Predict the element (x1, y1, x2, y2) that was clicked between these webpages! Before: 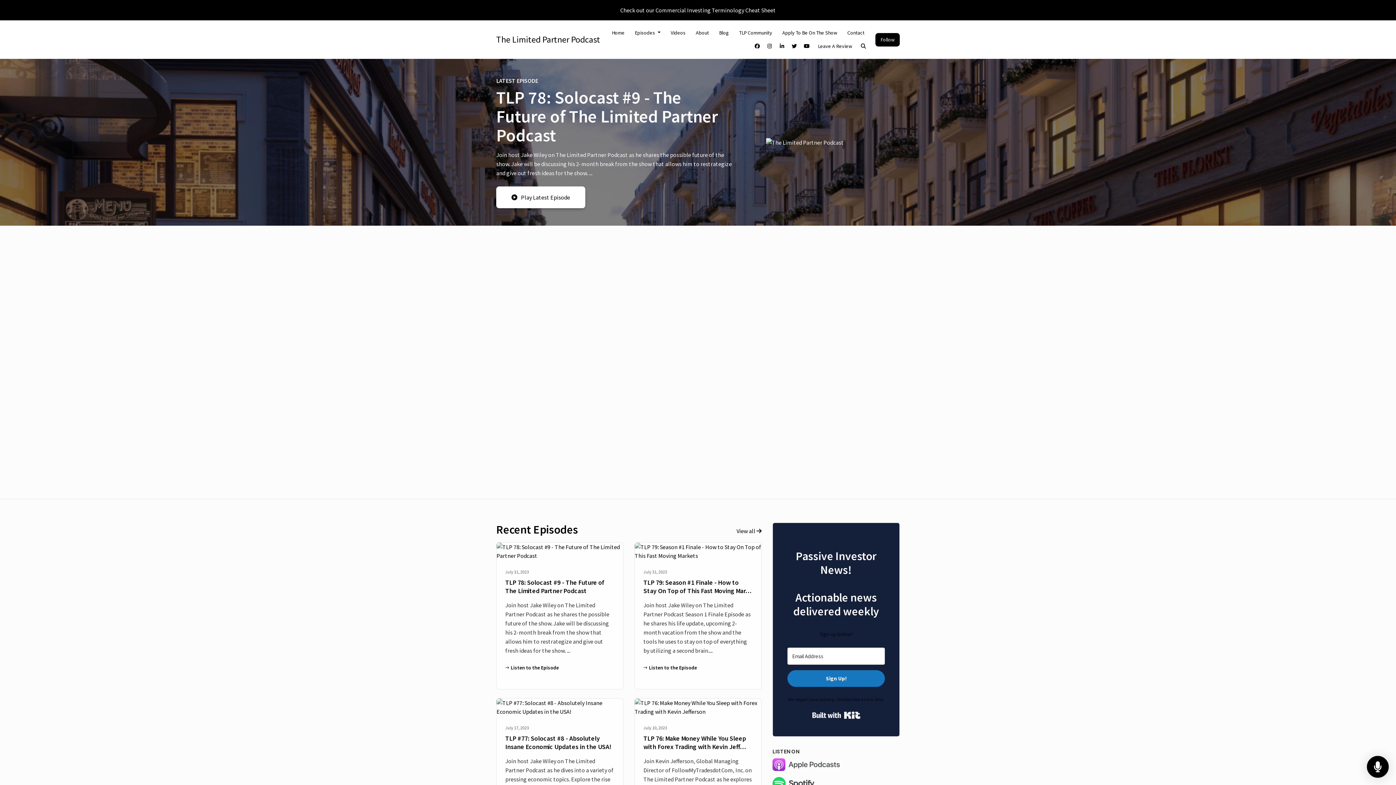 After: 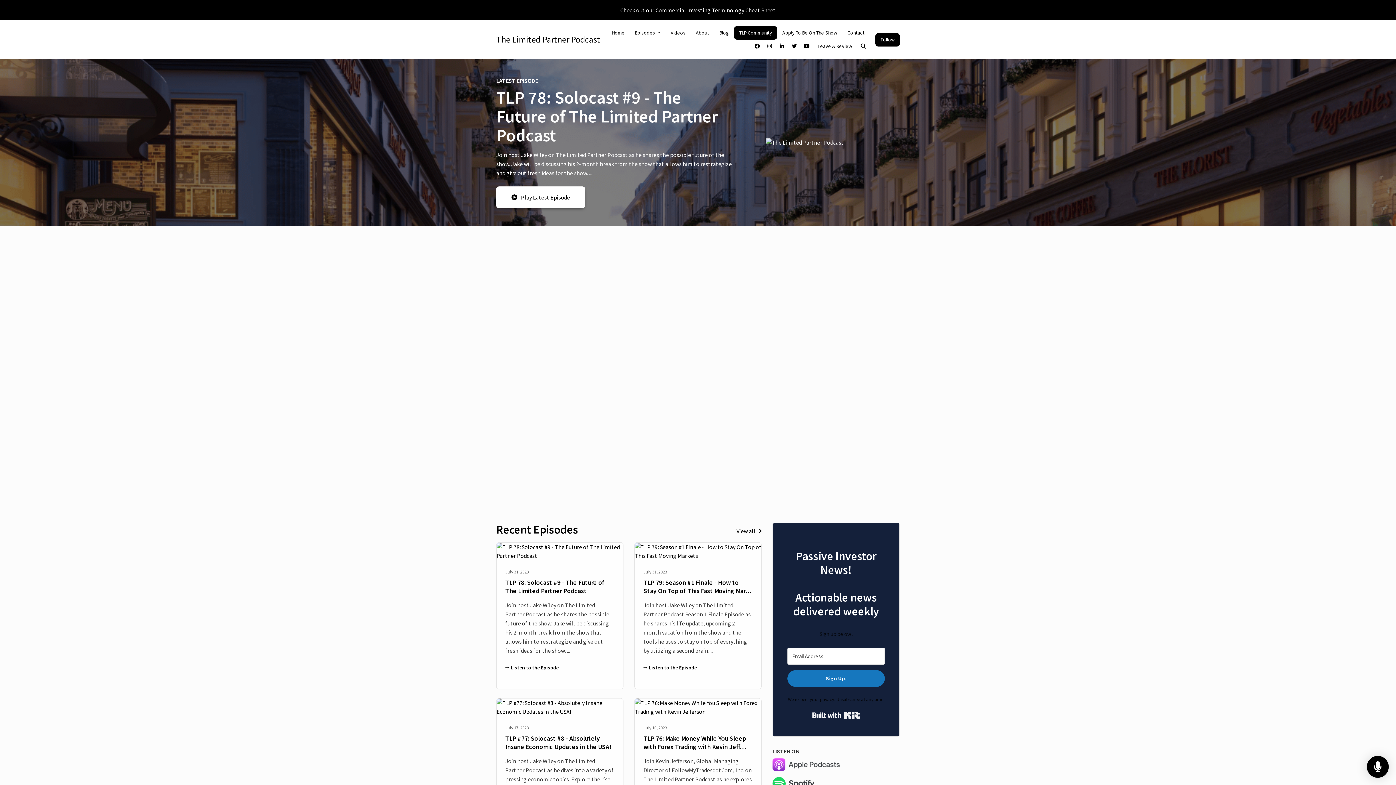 Action: bbox: (734, 26, 777, 39) label: TLP Community